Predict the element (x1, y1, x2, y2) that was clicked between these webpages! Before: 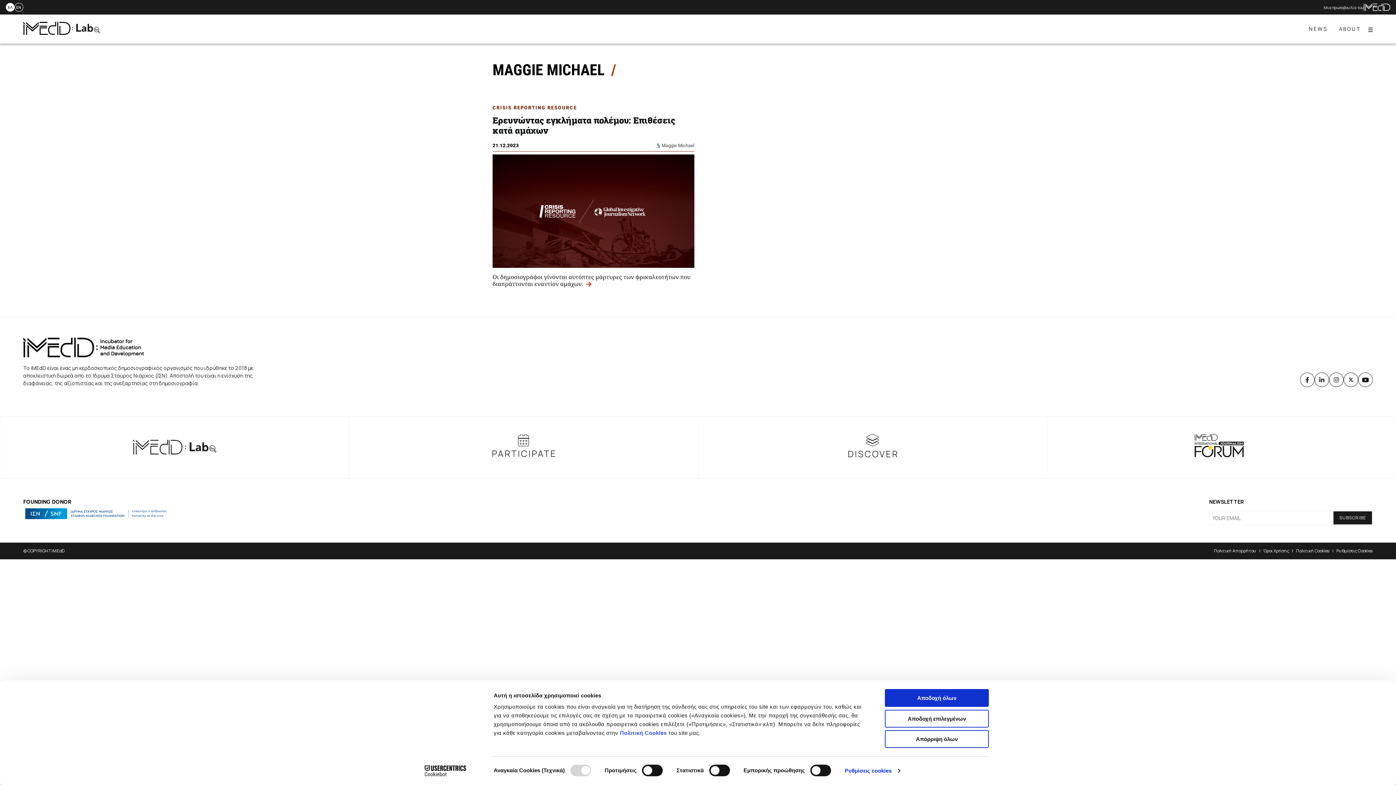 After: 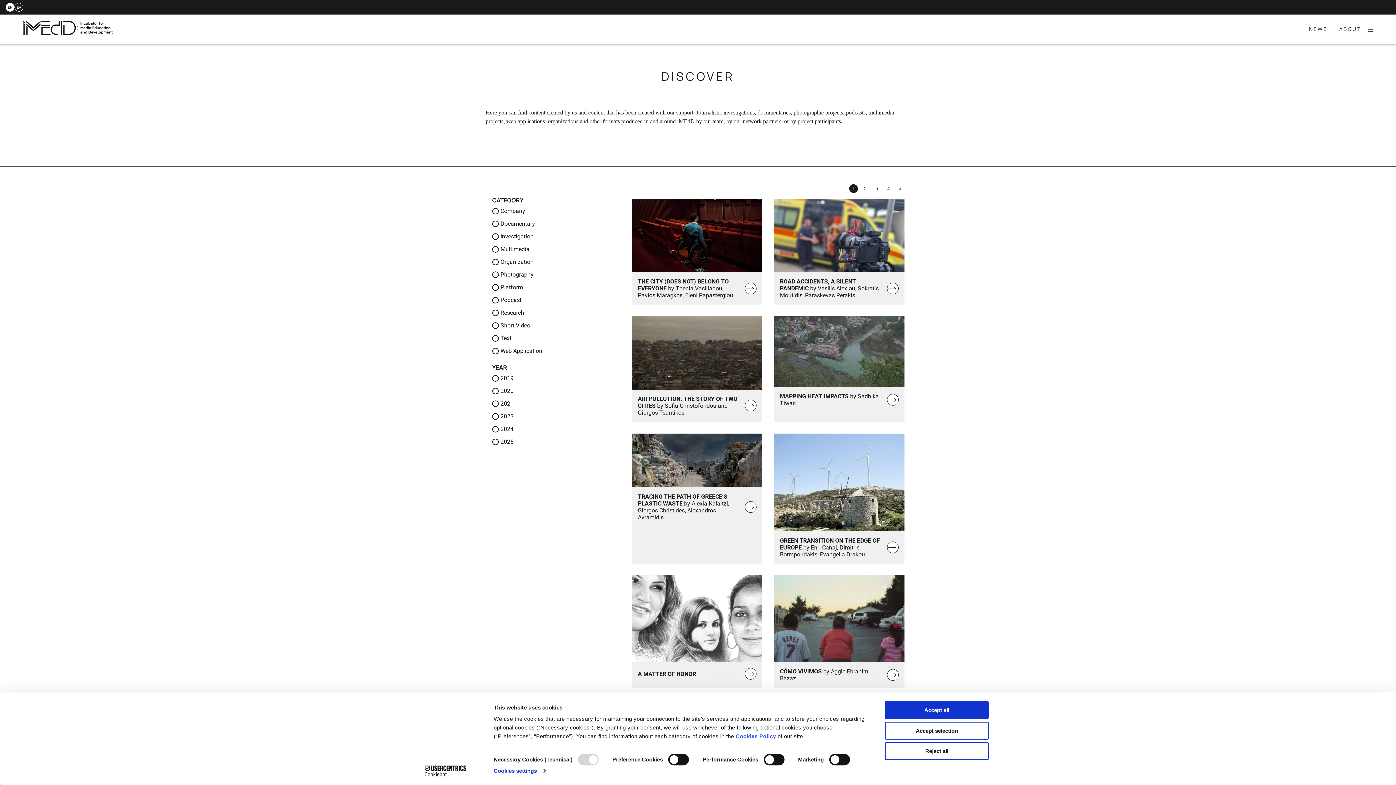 Action: bbox: (848, 434, 897, 461)